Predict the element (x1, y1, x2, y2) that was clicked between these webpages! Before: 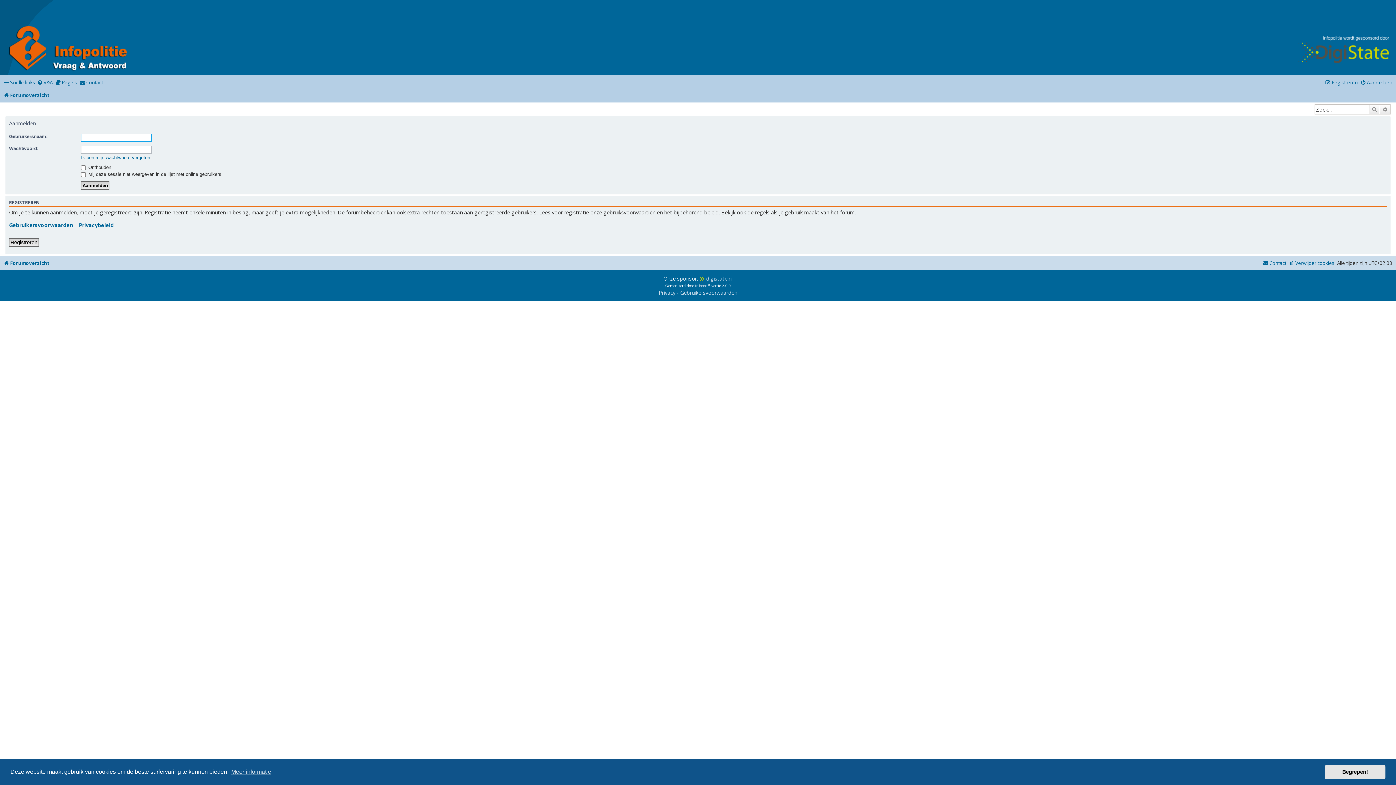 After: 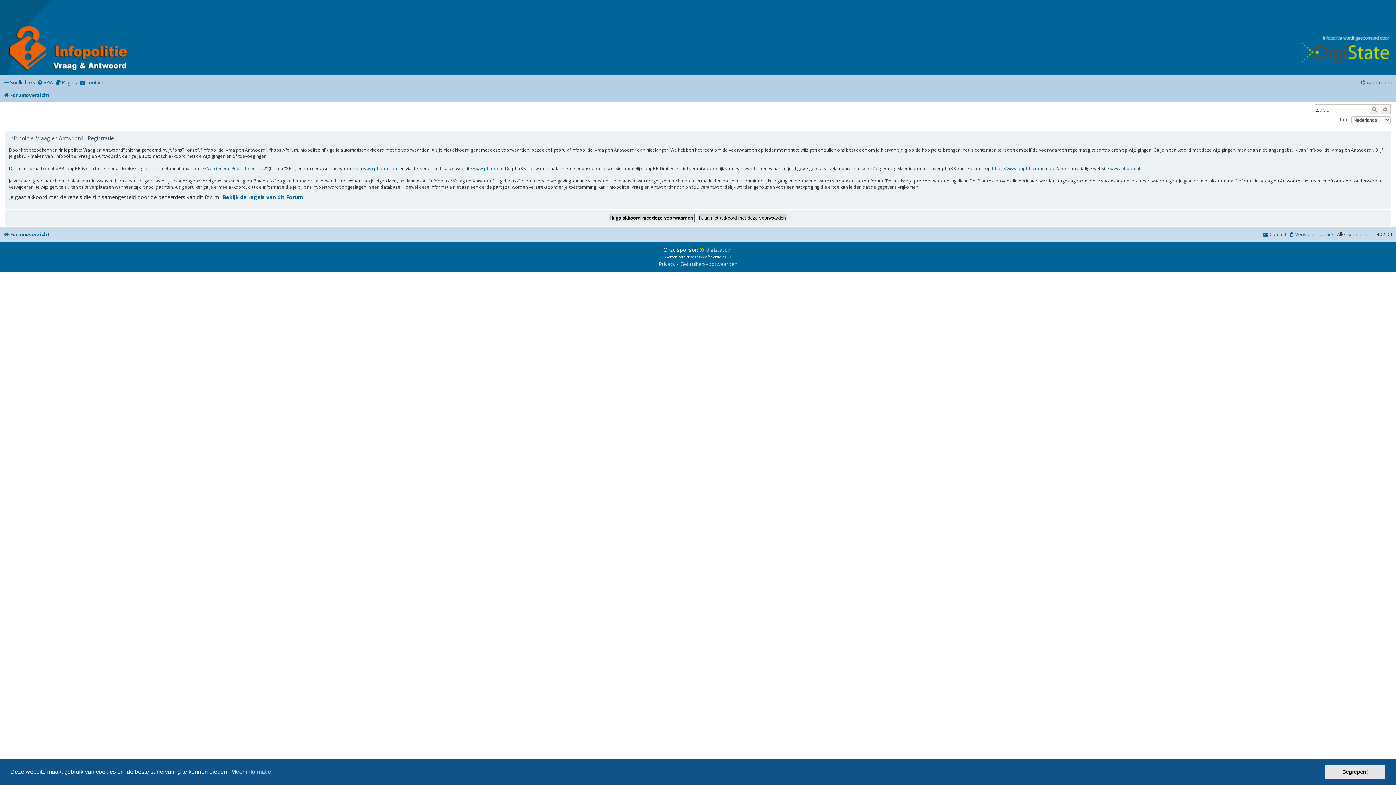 Action: label: Registreren bbox: (1325, 77, 1358, 88)